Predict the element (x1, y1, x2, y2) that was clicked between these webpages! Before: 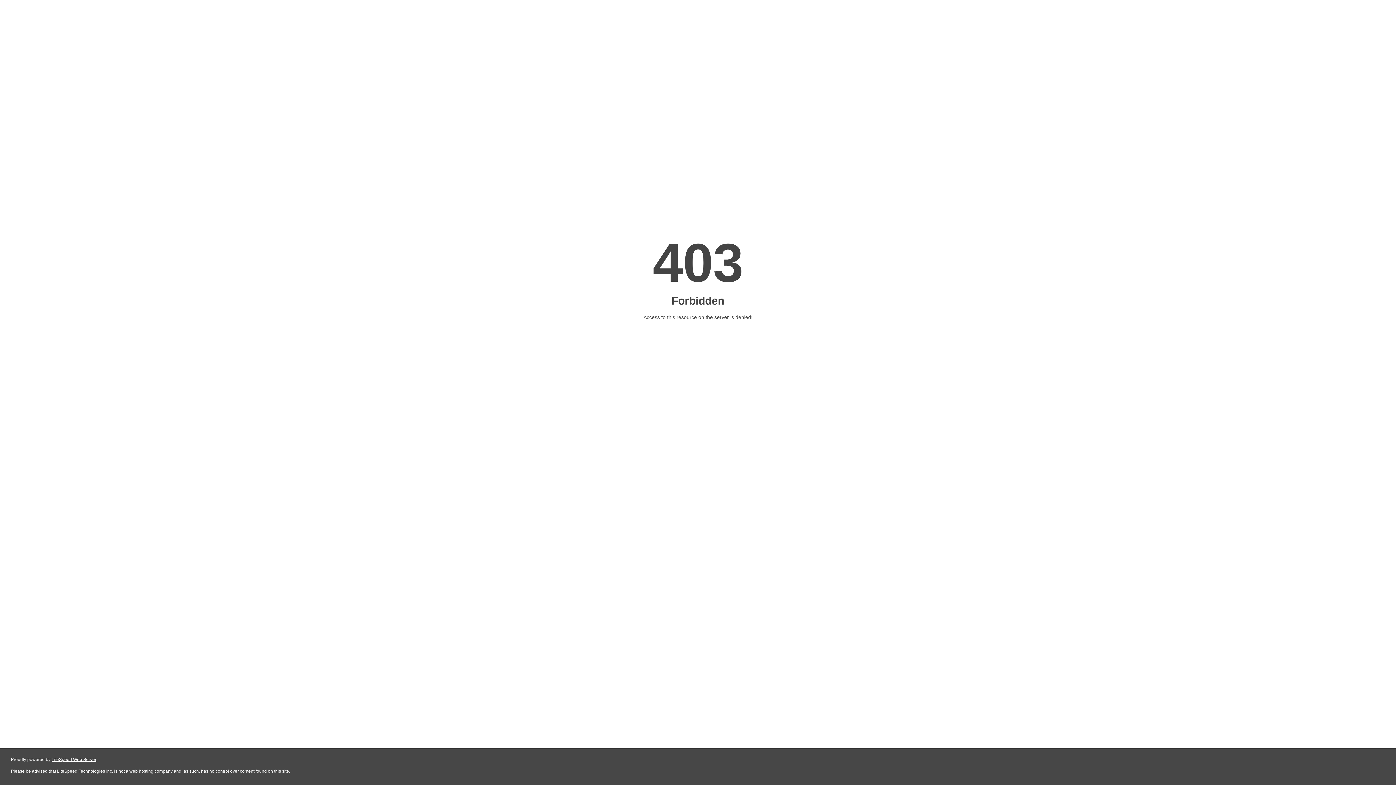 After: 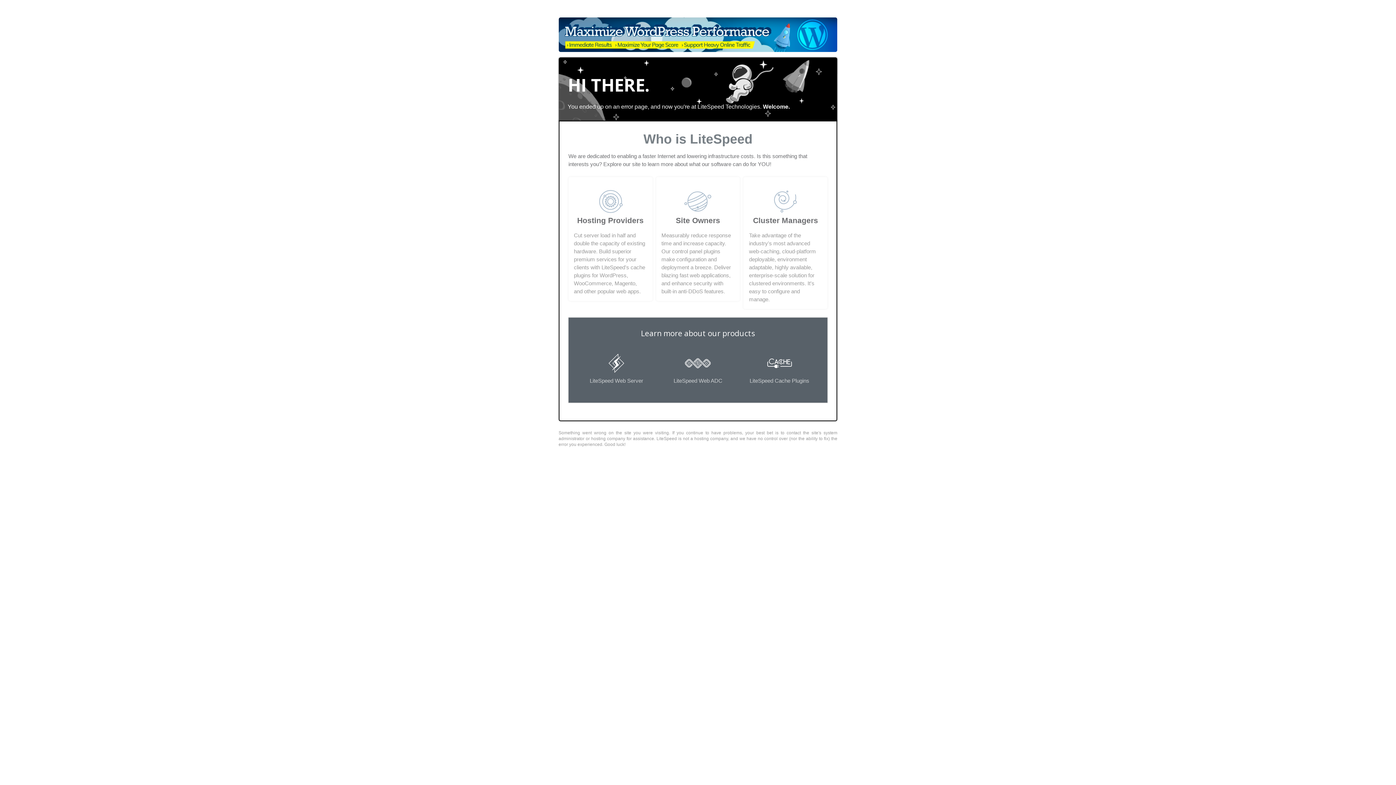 Action: bbox: (51, 757, 96, 762) label: LiteSpeed Web Server